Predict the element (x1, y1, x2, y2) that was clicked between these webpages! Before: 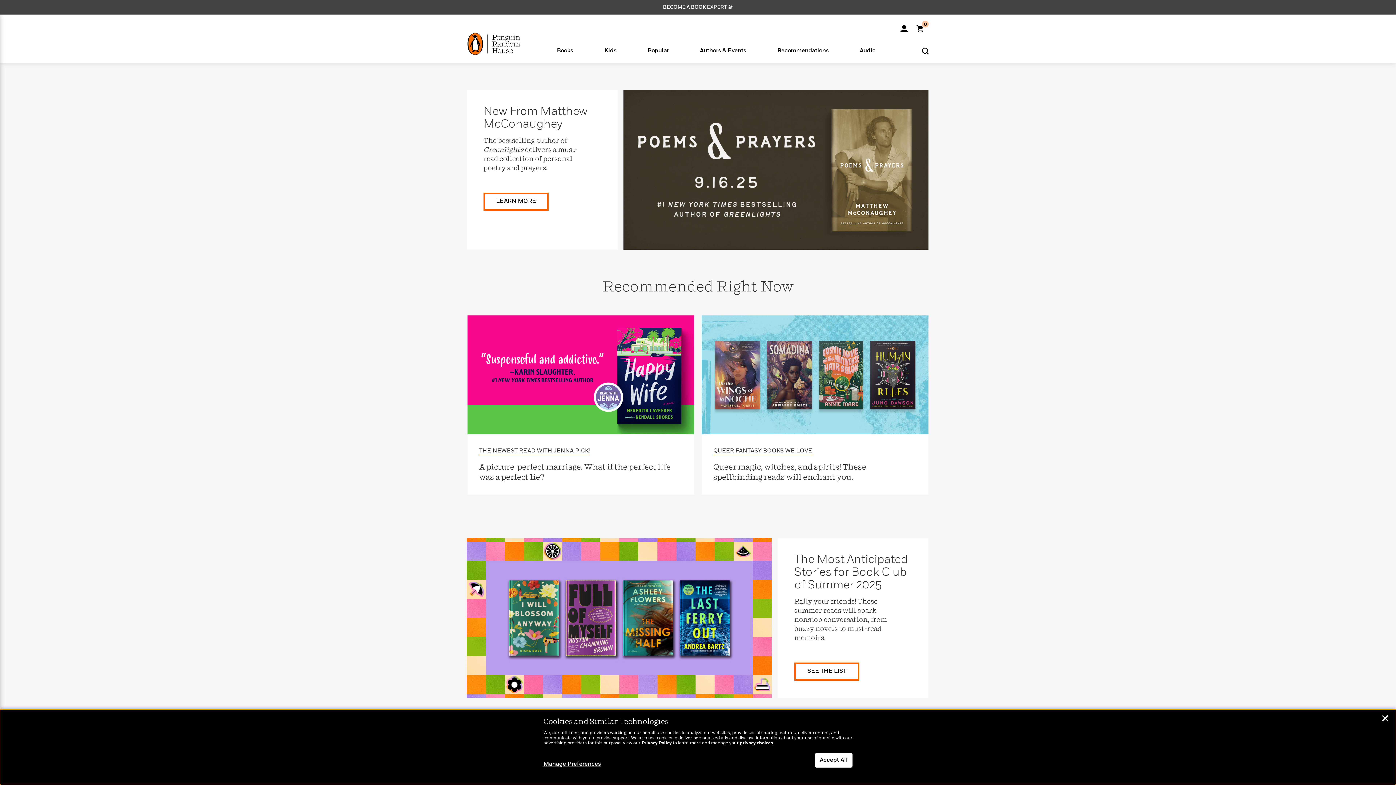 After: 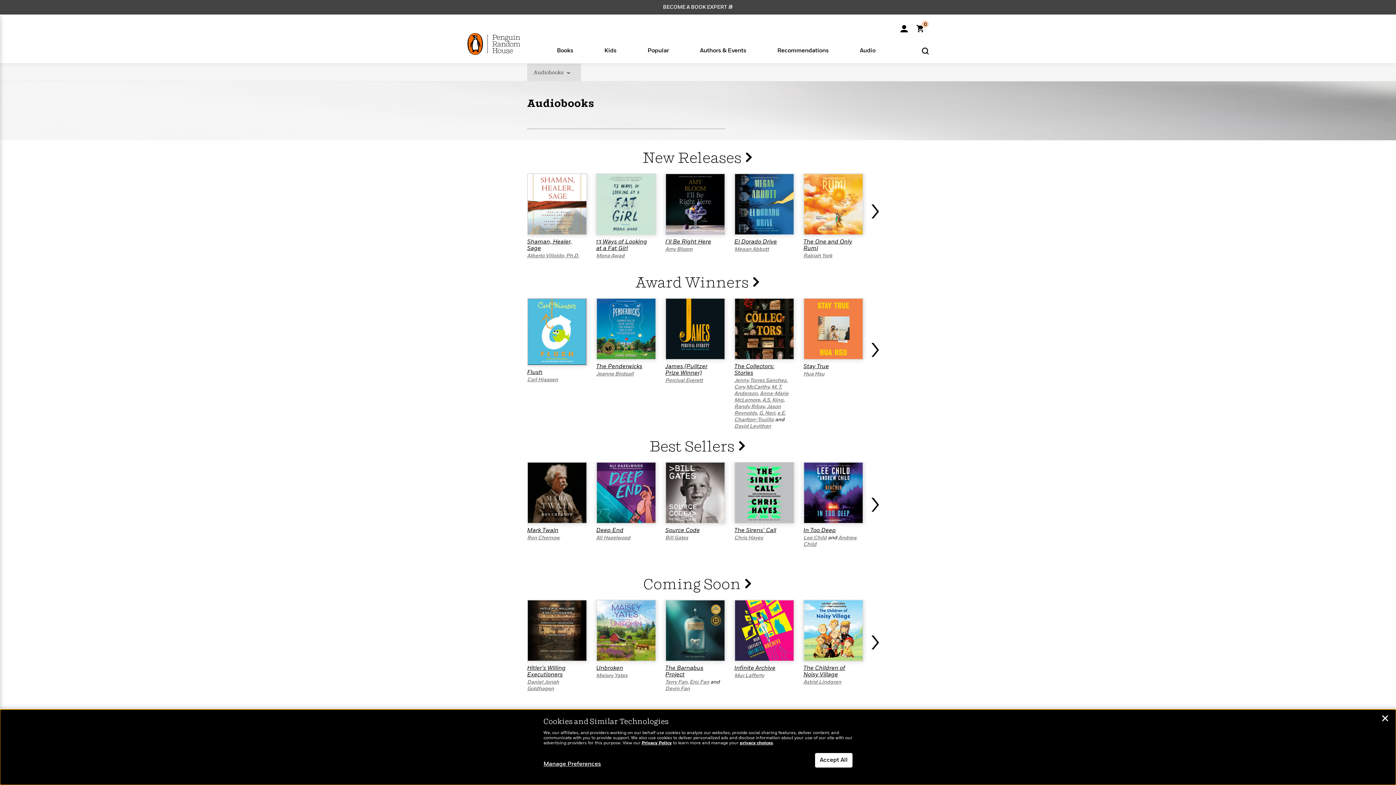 Action: bbox: (844, 45, 891, 54) label: Audio

Popular

New Releases

Award Winners

Coming Soon

View All >

Featured

Memoirs Read by the Author

Our Most Soothing Narrators

Press Play for Inspiration

Audiobooks You Just Can't Pause

Listen With the Whole Family

View All >

New Stories to Listen to
Learn More >
10 Audiobook Originals You Need To Hear
Learn More >